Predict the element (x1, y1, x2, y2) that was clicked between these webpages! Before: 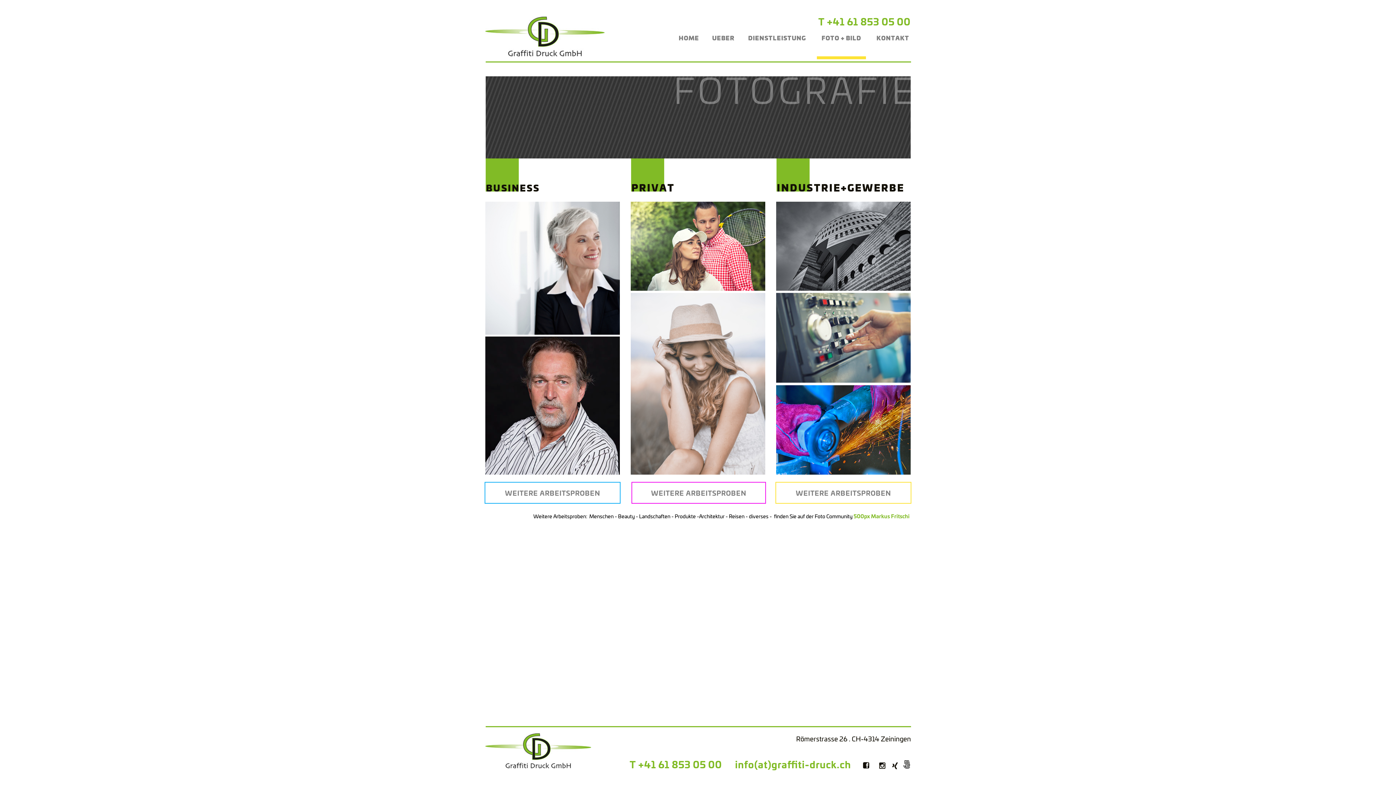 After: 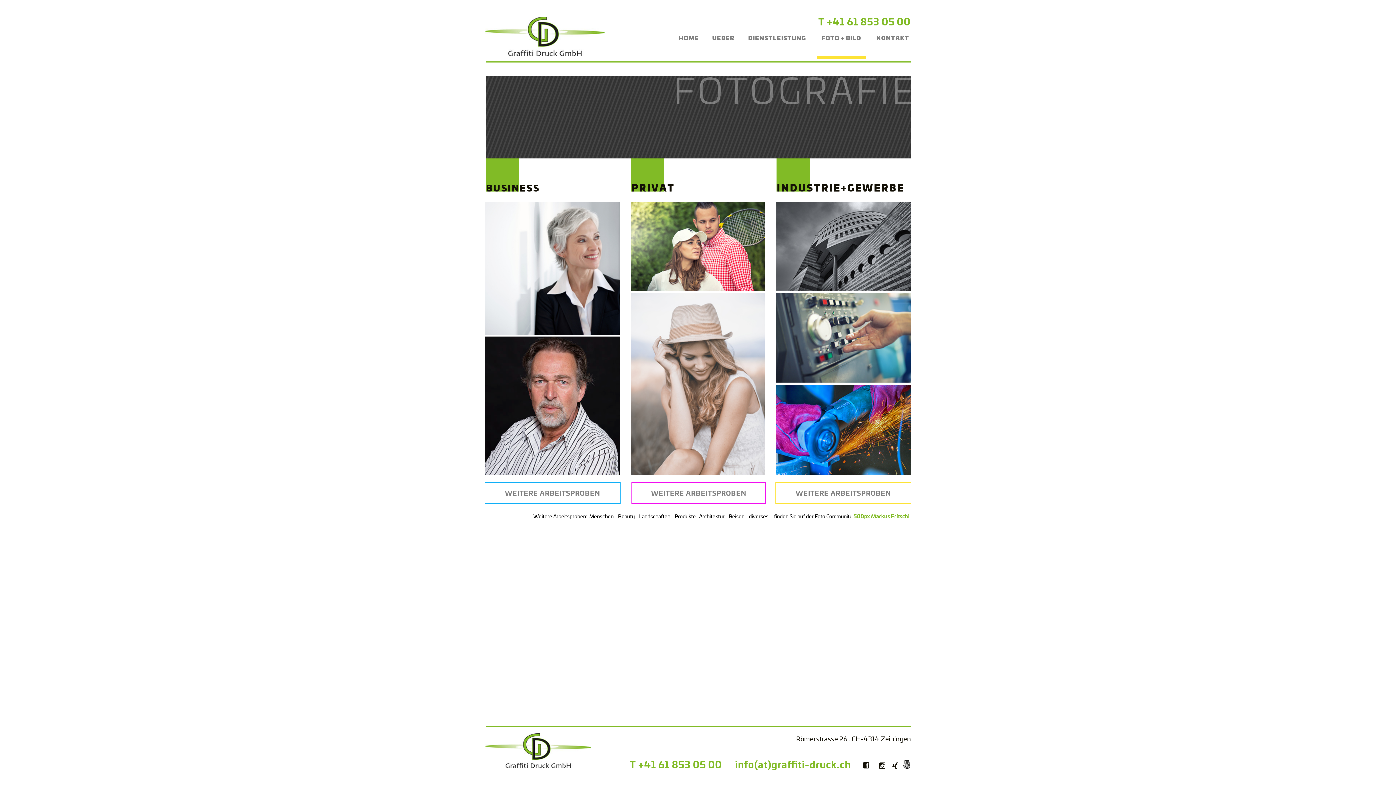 Action: bbox: (351, 19, 359, 25)